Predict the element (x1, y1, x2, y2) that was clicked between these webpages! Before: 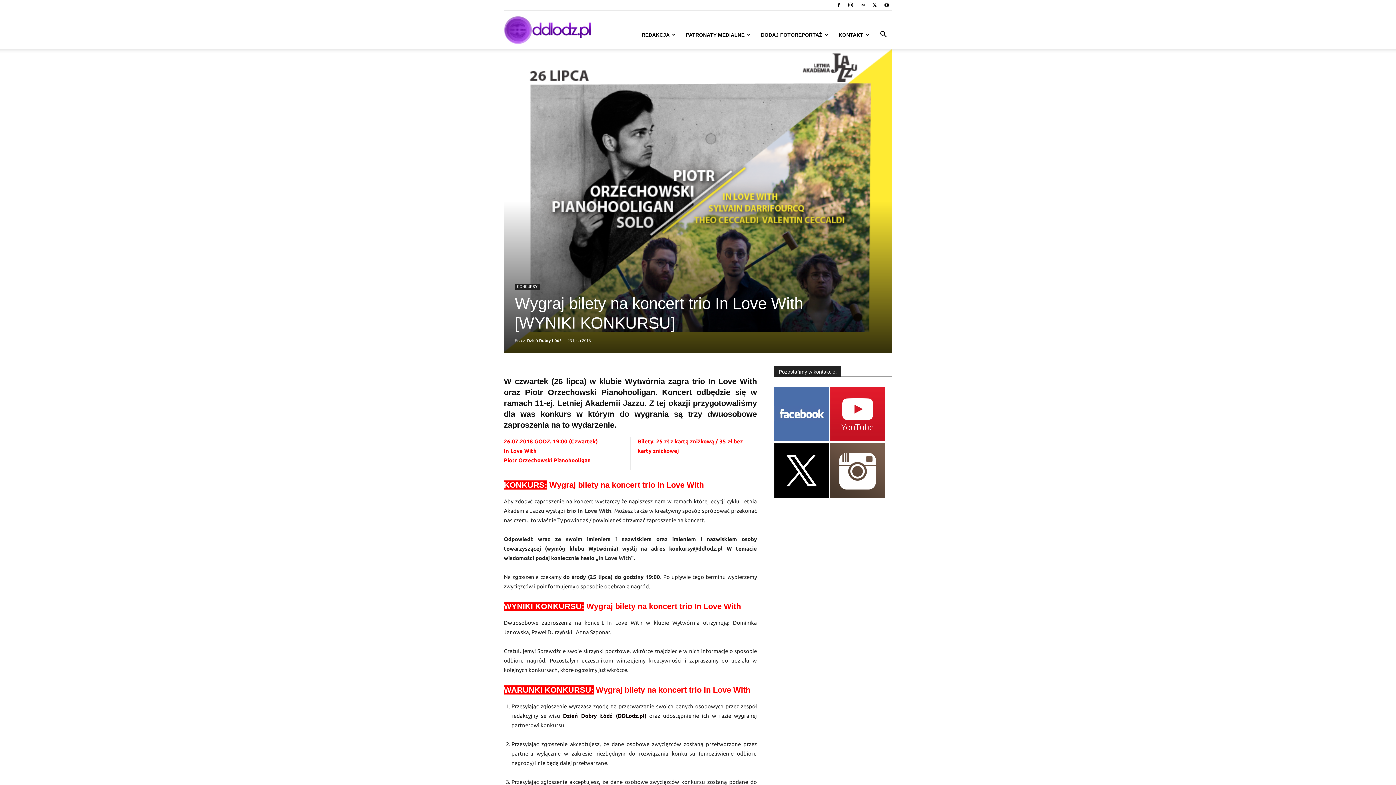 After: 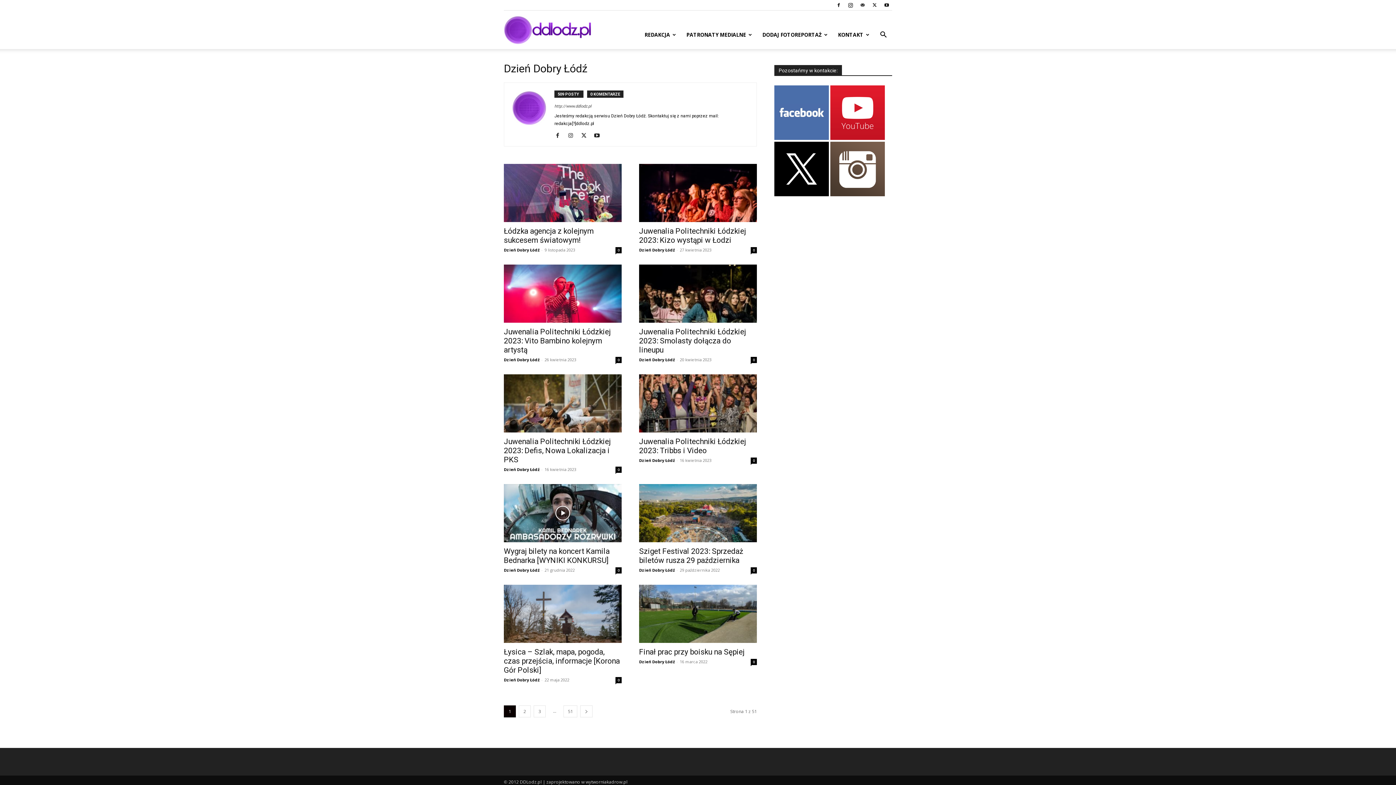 Action: label: Dzień Dobry Łódź bbox: (527, 338, 561, 342)